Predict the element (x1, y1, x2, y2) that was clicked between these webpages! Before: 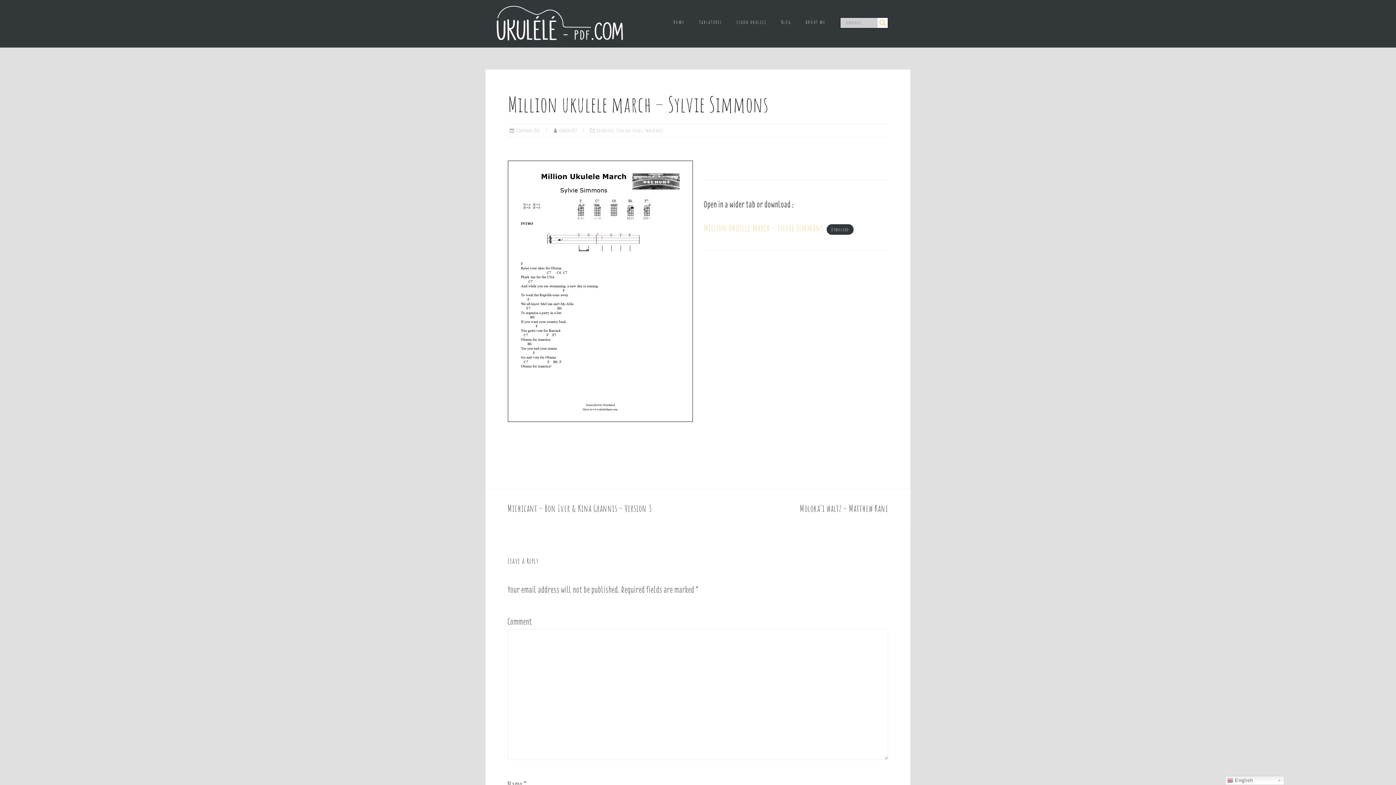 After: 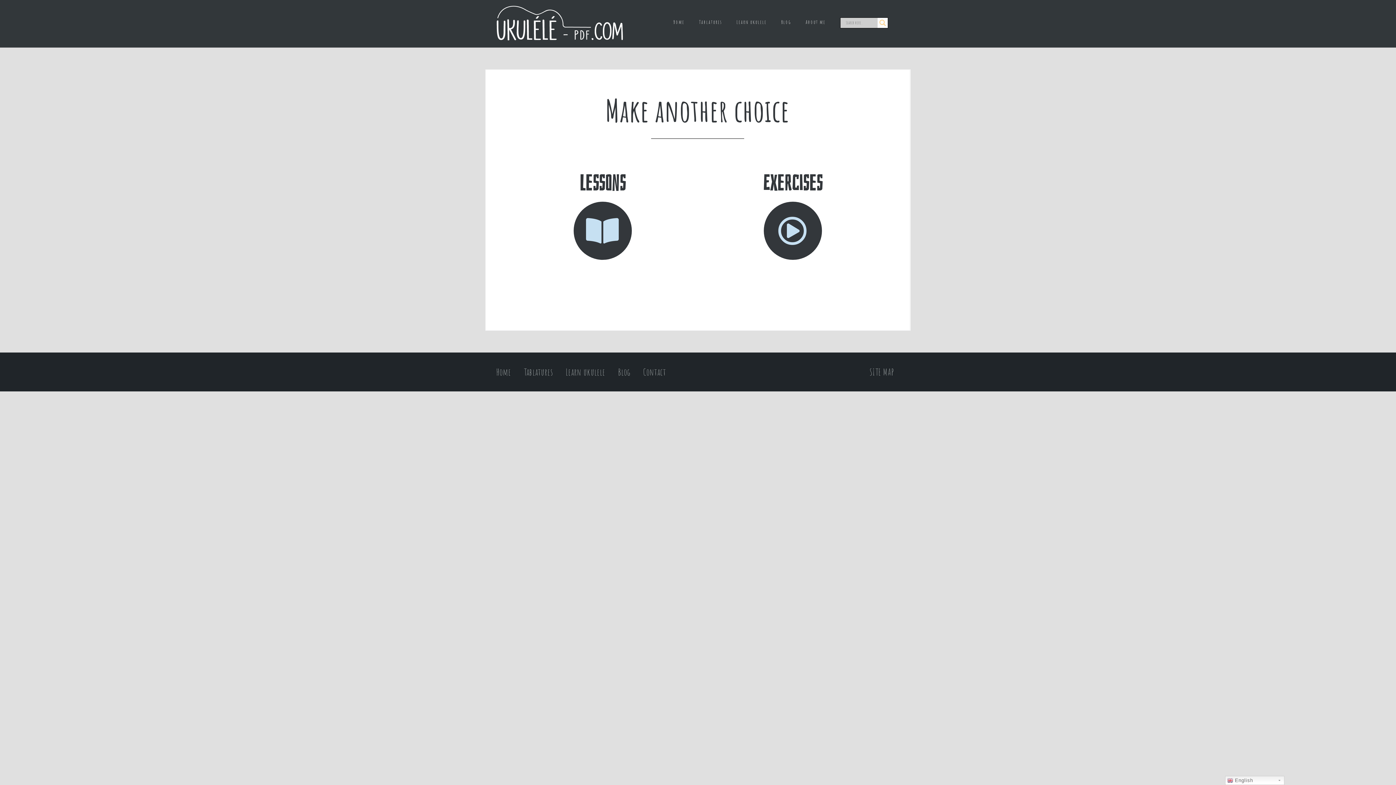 Action: bbox: (736, 16, 766, 27) label: Learn ukulele